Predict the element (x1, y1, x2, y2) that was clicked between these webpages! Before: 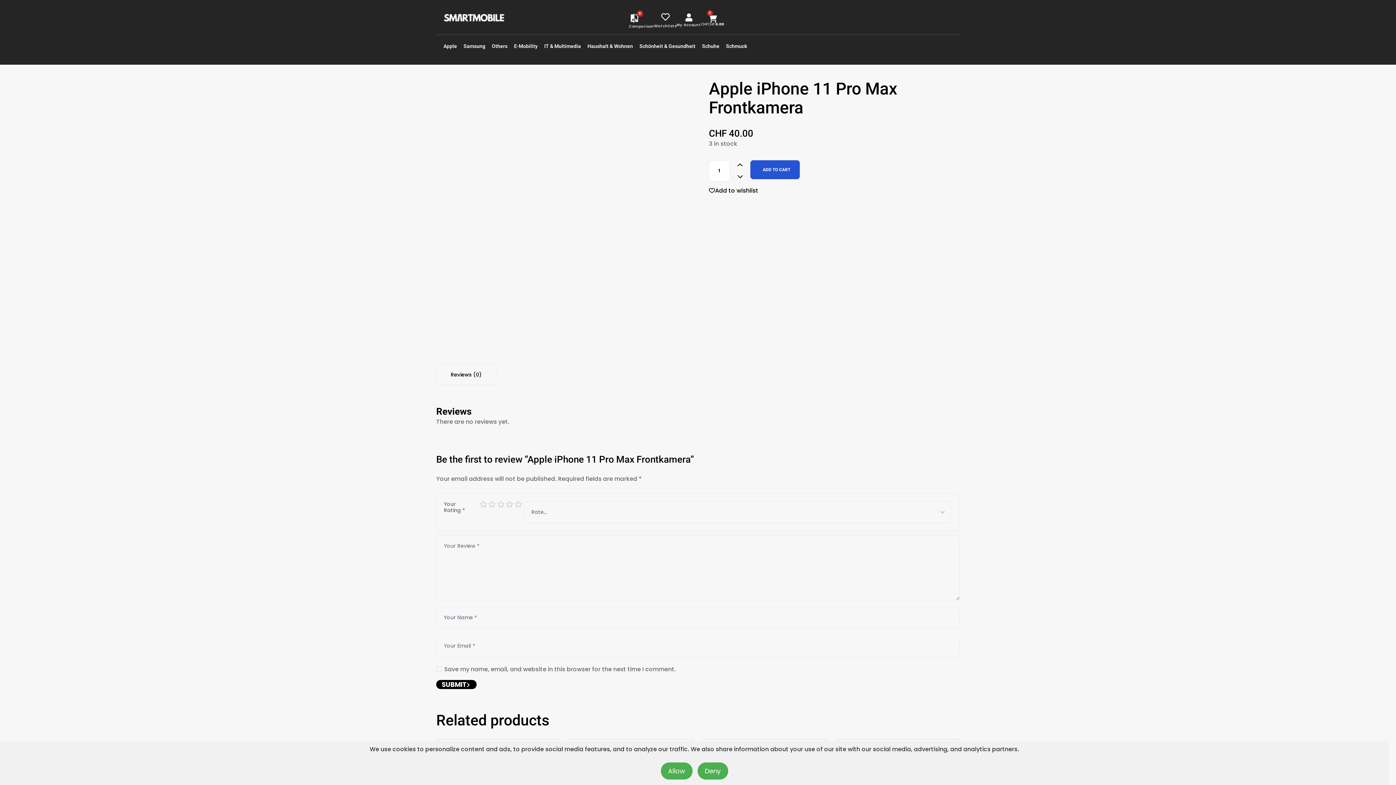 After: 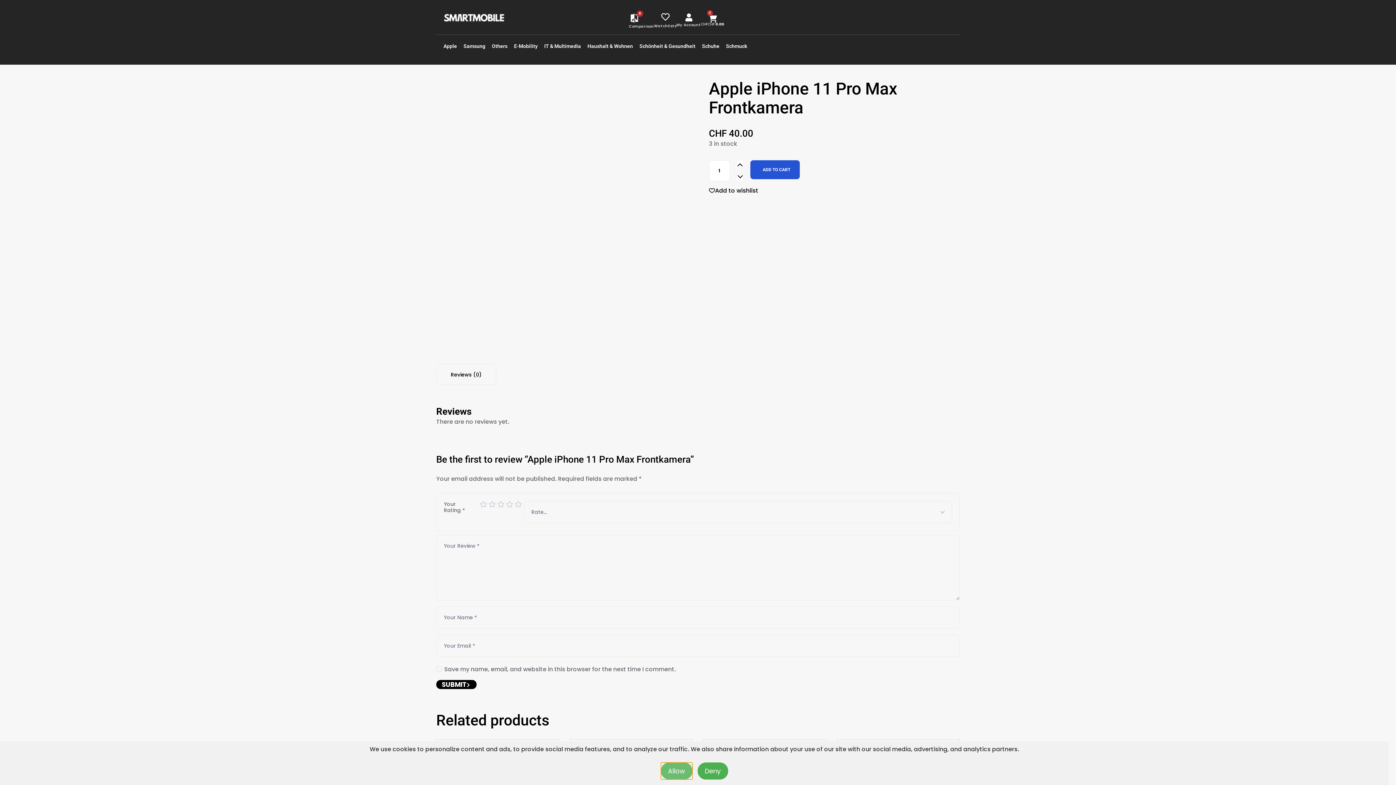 Action: bbox: (660, 762, 692, 780) label: Allow